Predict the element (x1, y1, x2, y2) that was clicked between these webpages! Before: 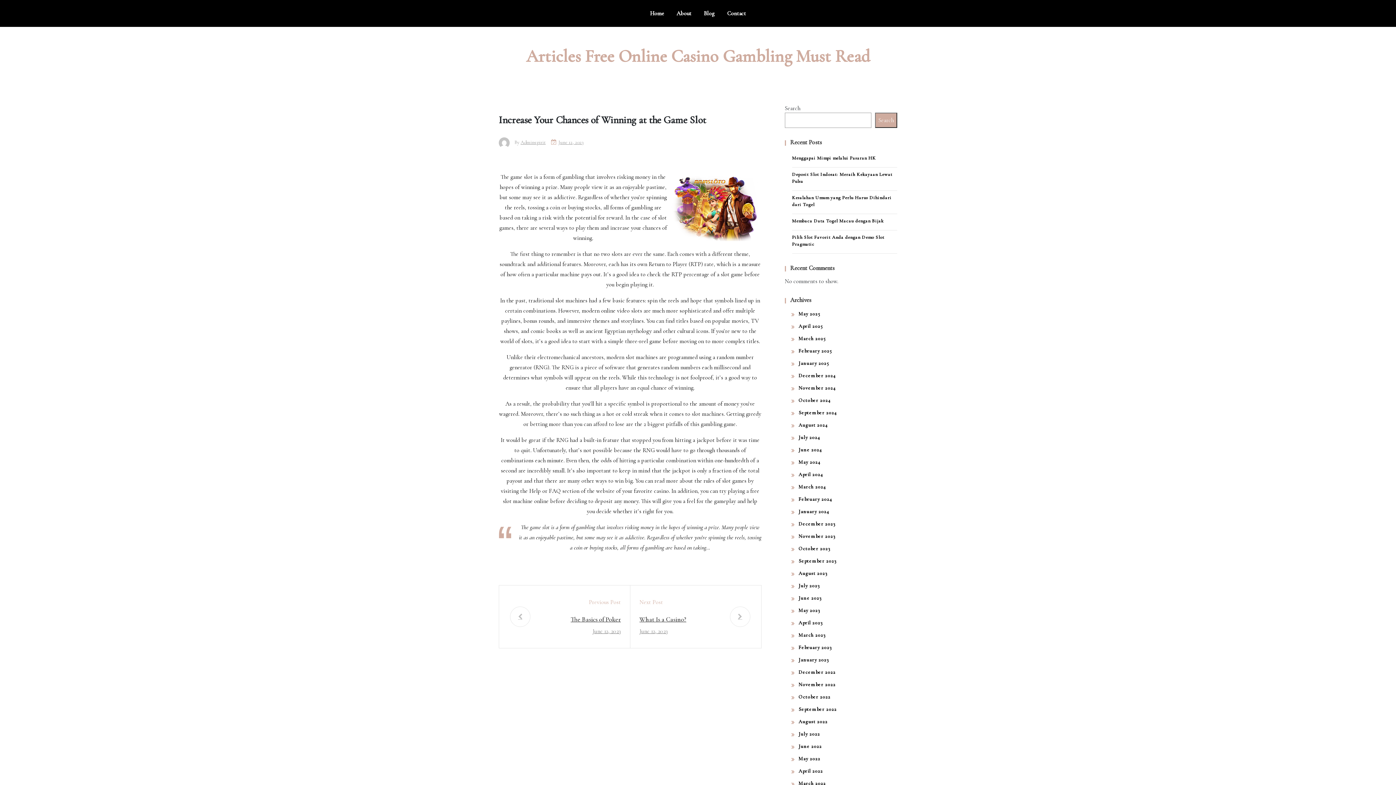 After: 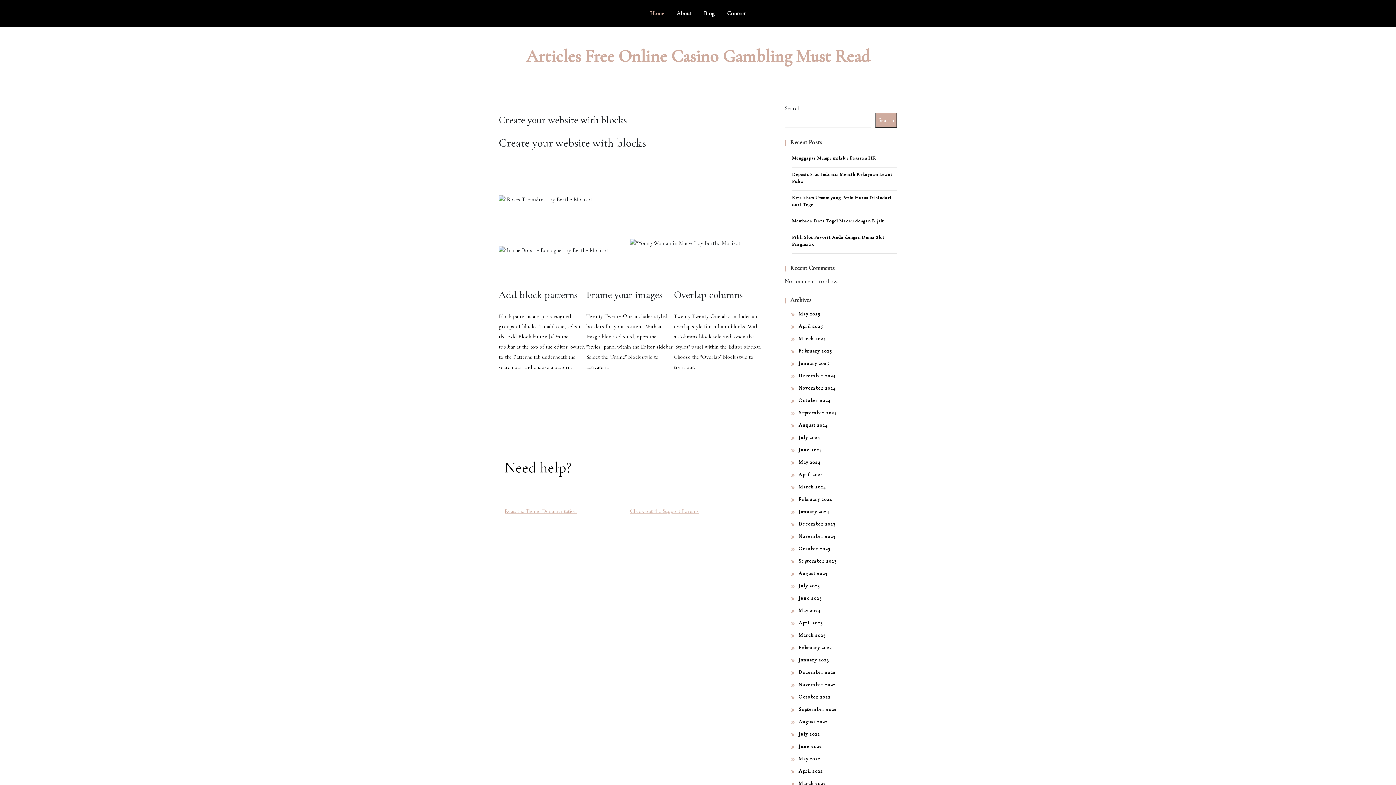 Action: label: Articles Free Online Casino Gambling Must Read bbox: (526, 45, 870, 66)